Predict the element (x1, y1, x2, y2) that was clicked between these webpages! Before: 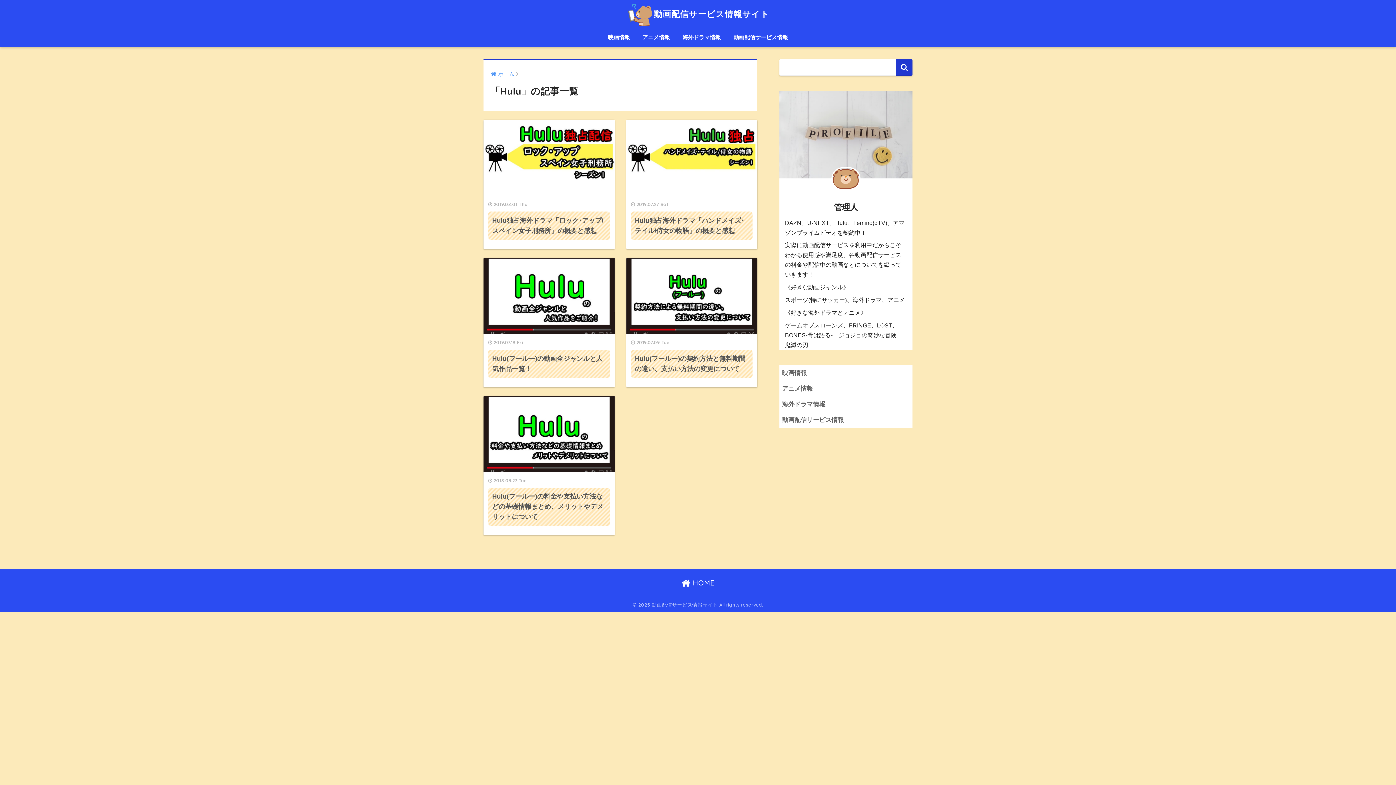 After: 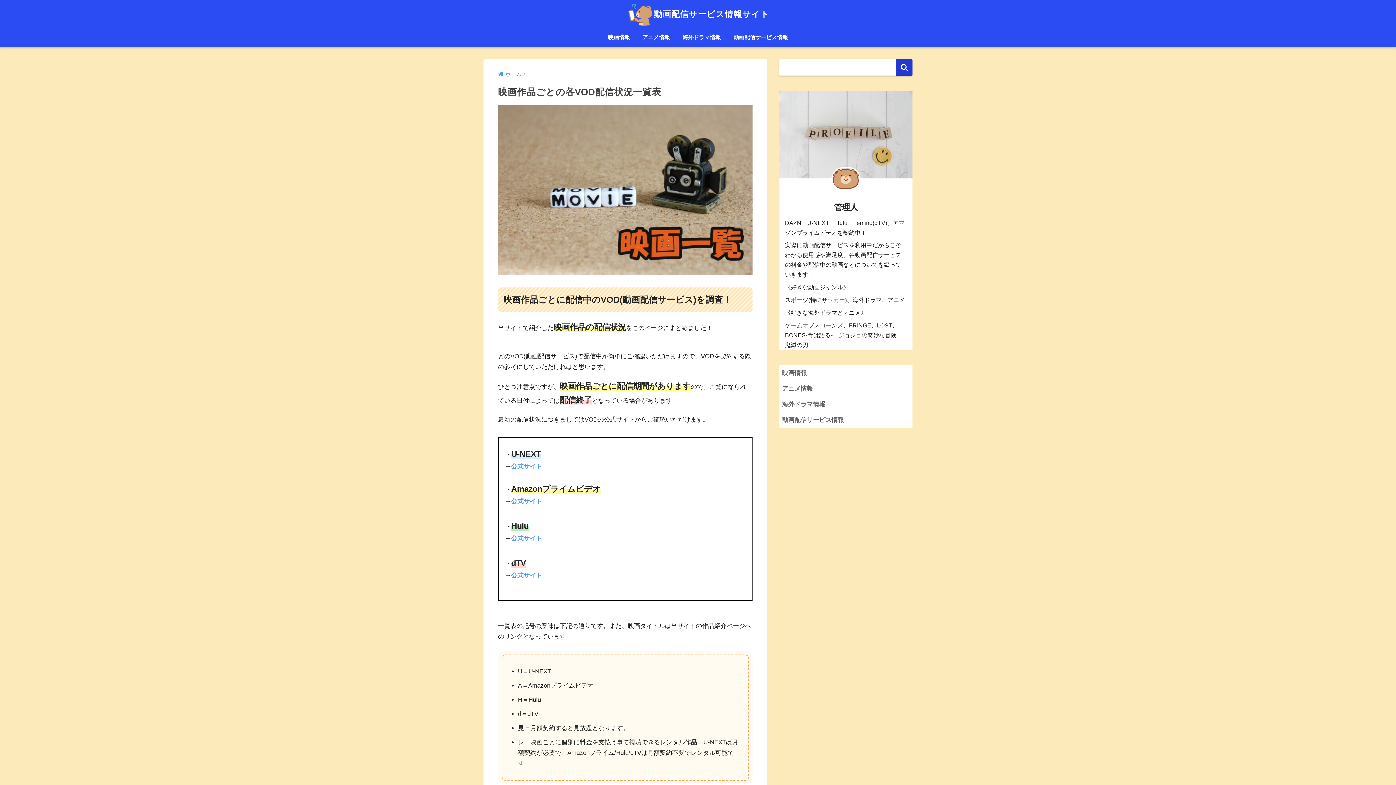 Action: label: 映画情報 bbox: (602, 29, 635, 46)